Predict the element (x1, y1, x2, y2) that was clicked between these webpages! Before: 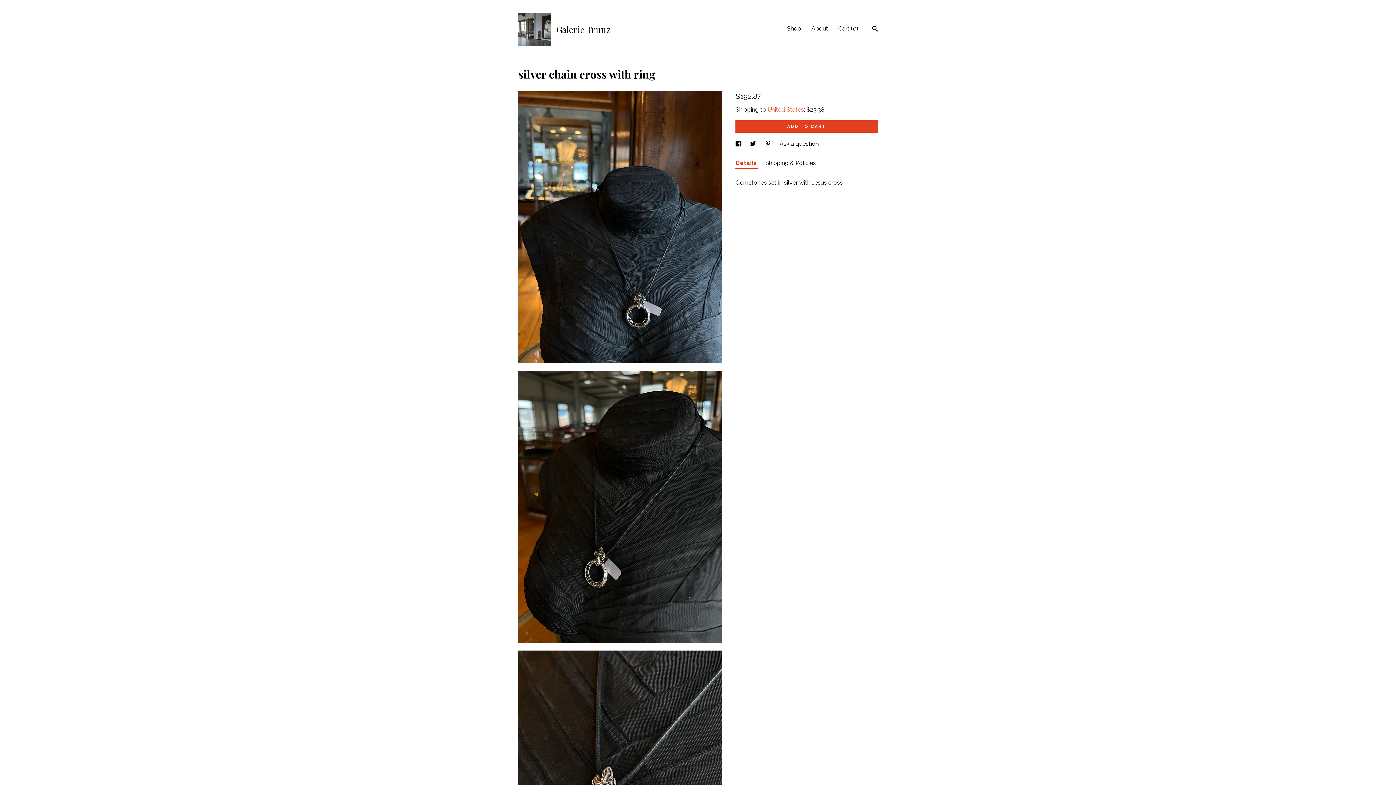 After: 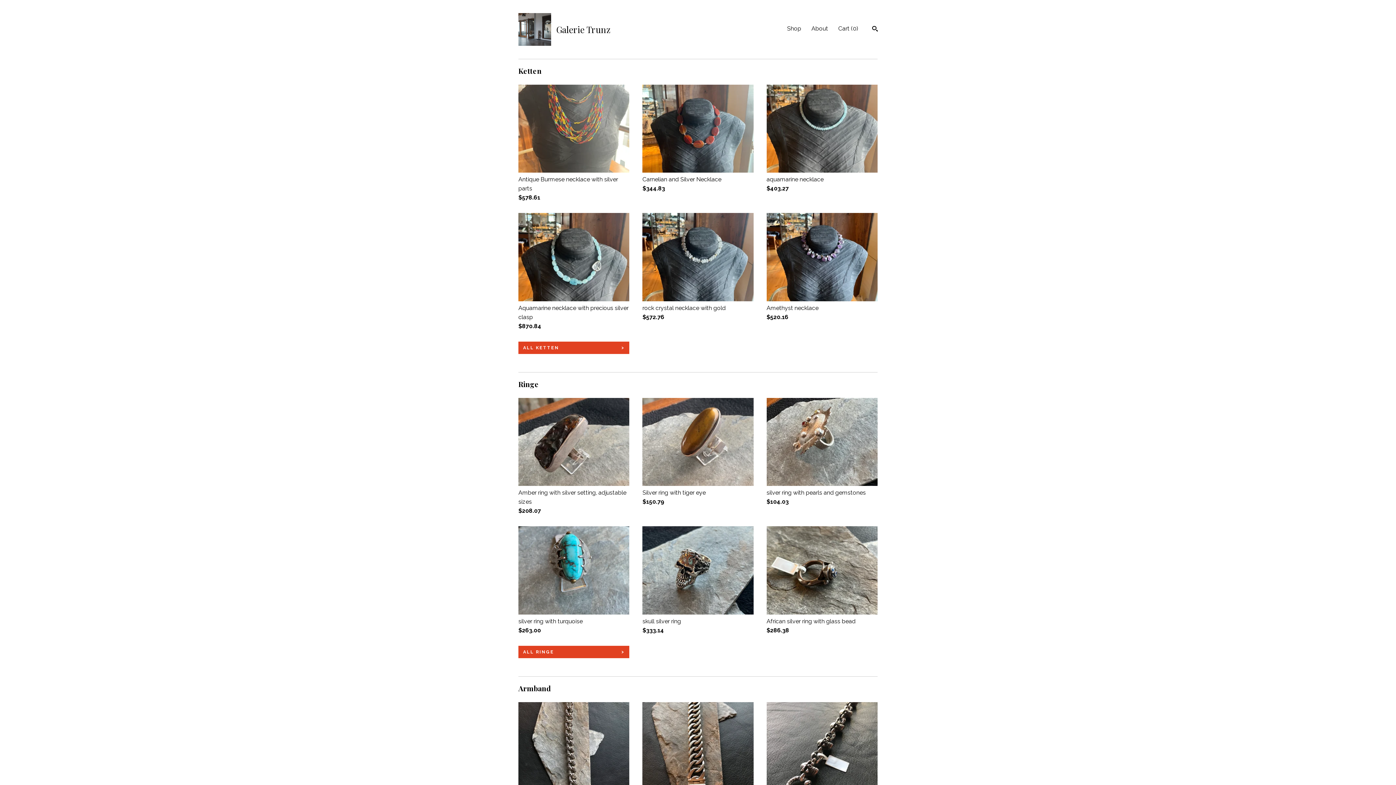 Action: bbox: (518, 13, 610, 45) label:  
Galerie Trunz